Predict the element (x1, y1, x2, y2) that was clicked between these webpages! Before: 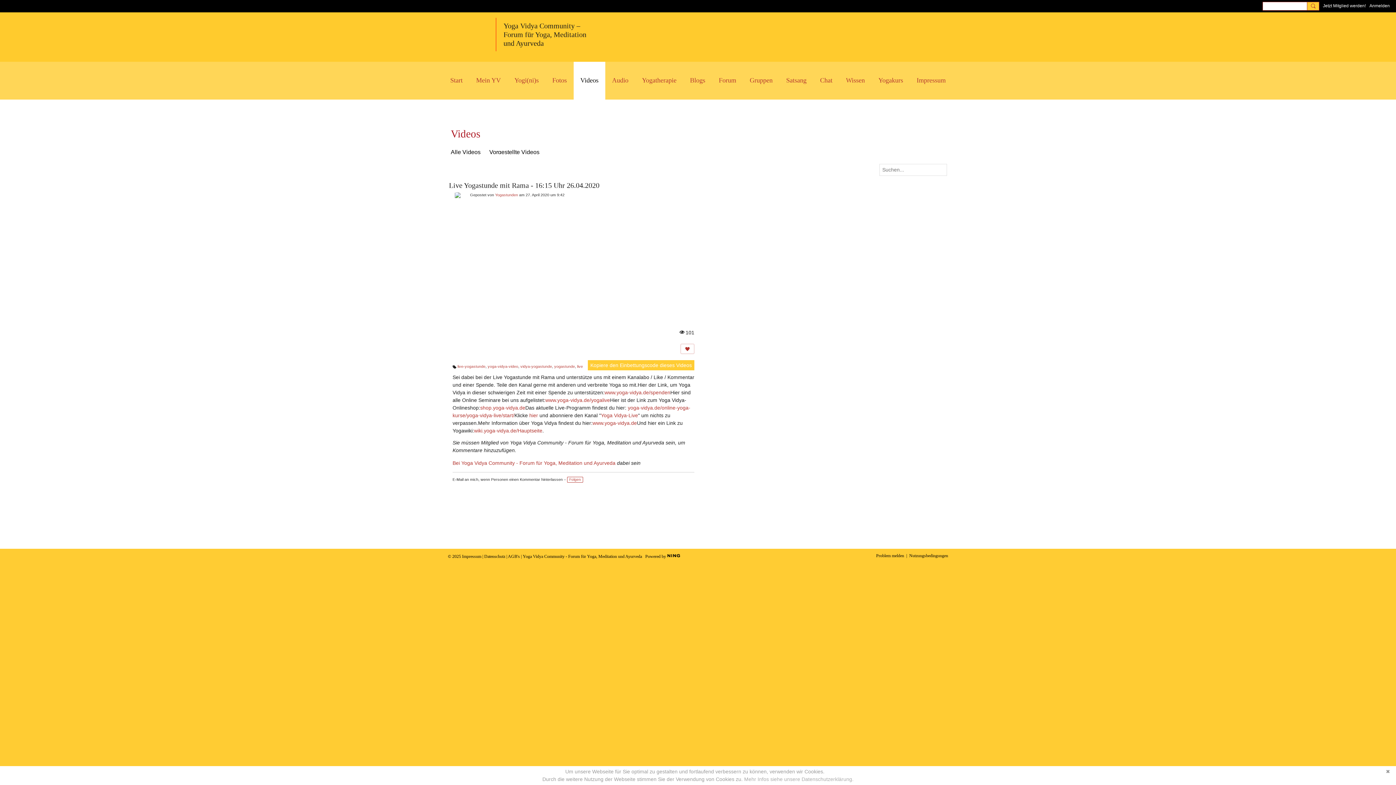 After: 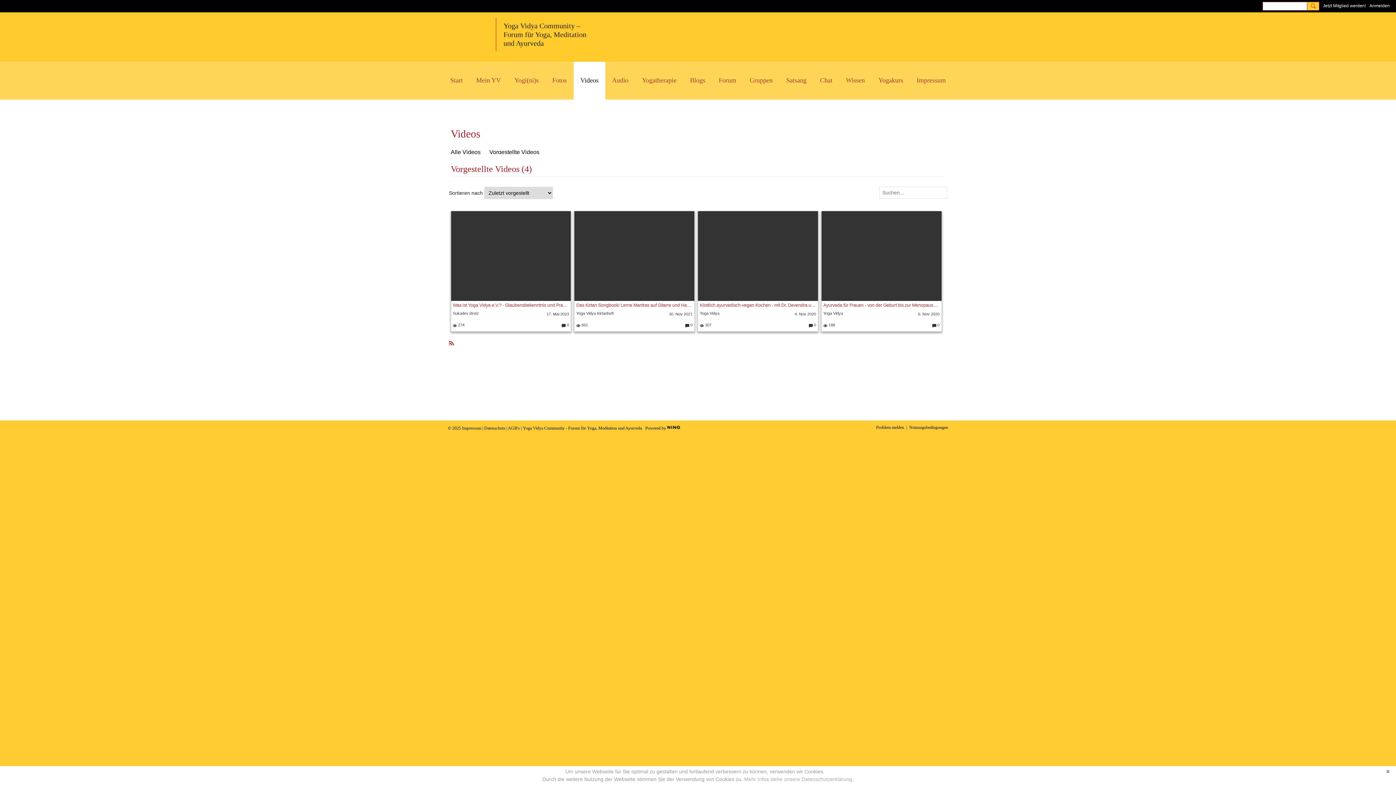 Action: label: Vorgestellte Videos bbox: (489, 145, 539, 159)